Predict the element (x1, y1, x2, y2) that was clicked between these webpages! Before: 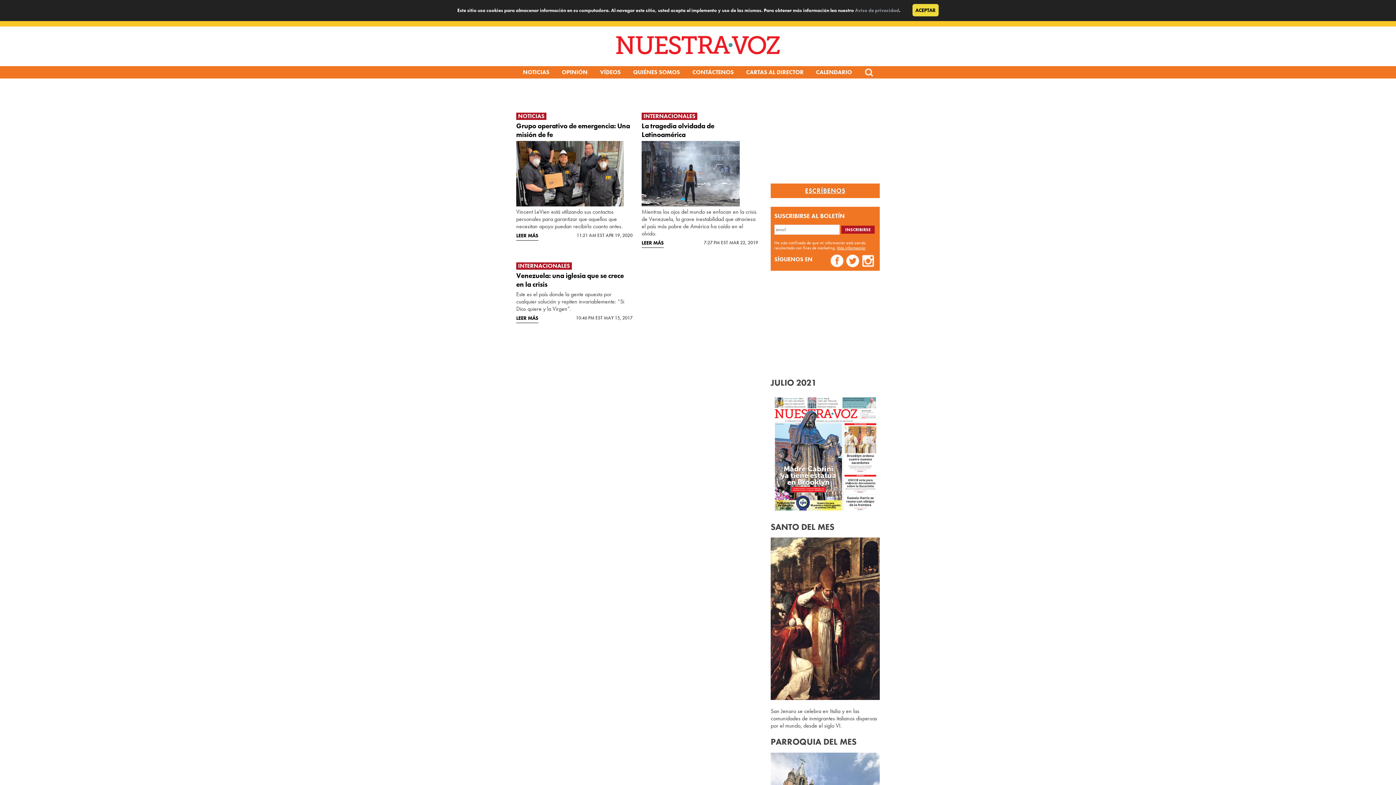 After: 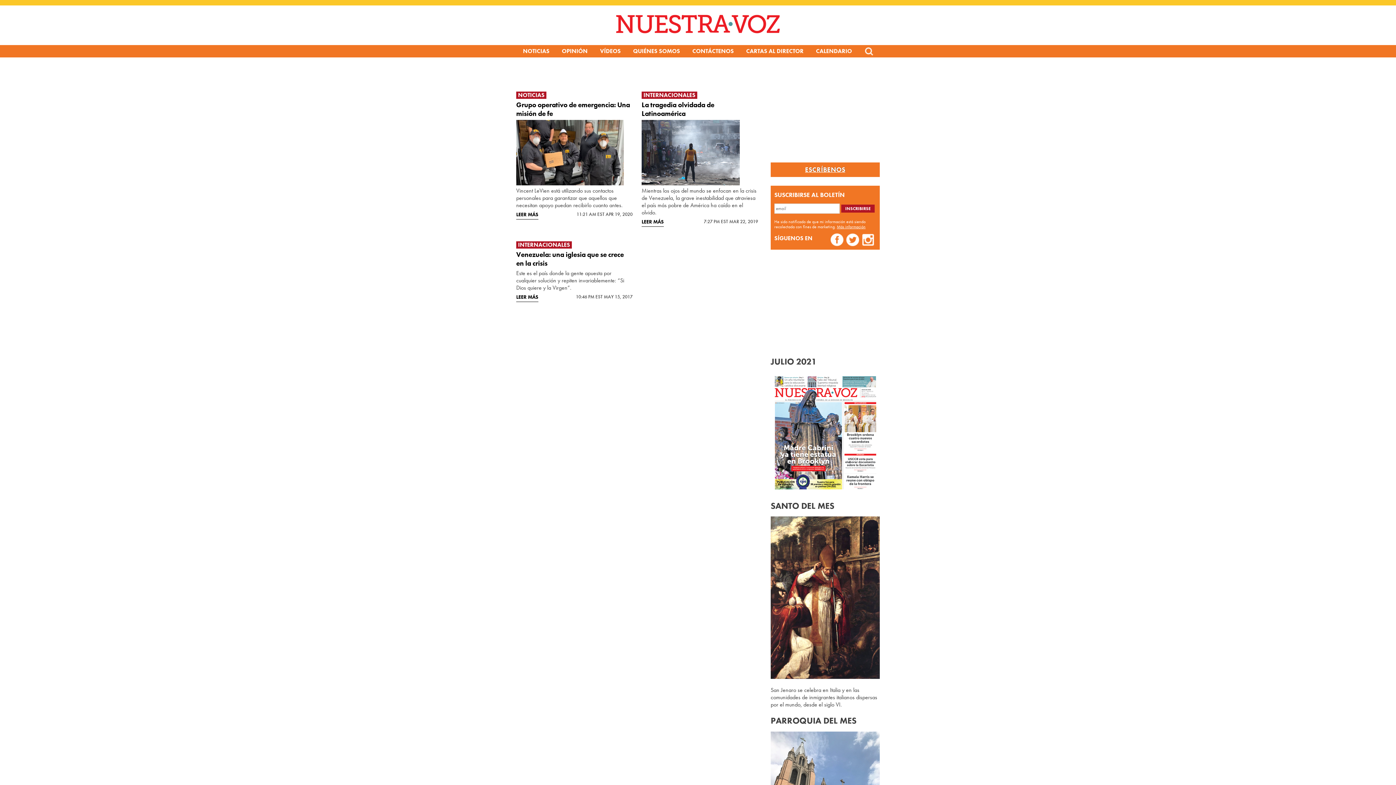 Action: bbox: (912, 4, 938, 16) label: ACEPTAR